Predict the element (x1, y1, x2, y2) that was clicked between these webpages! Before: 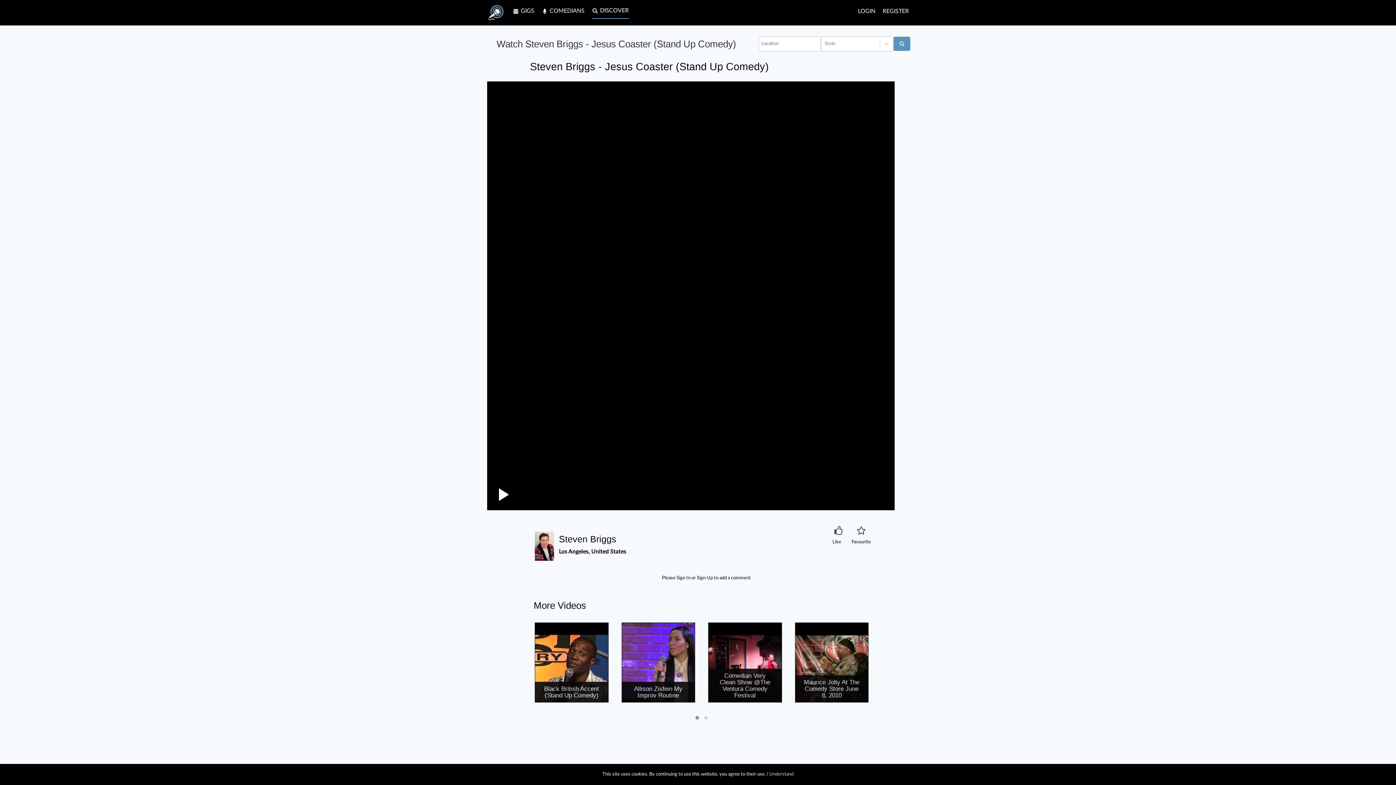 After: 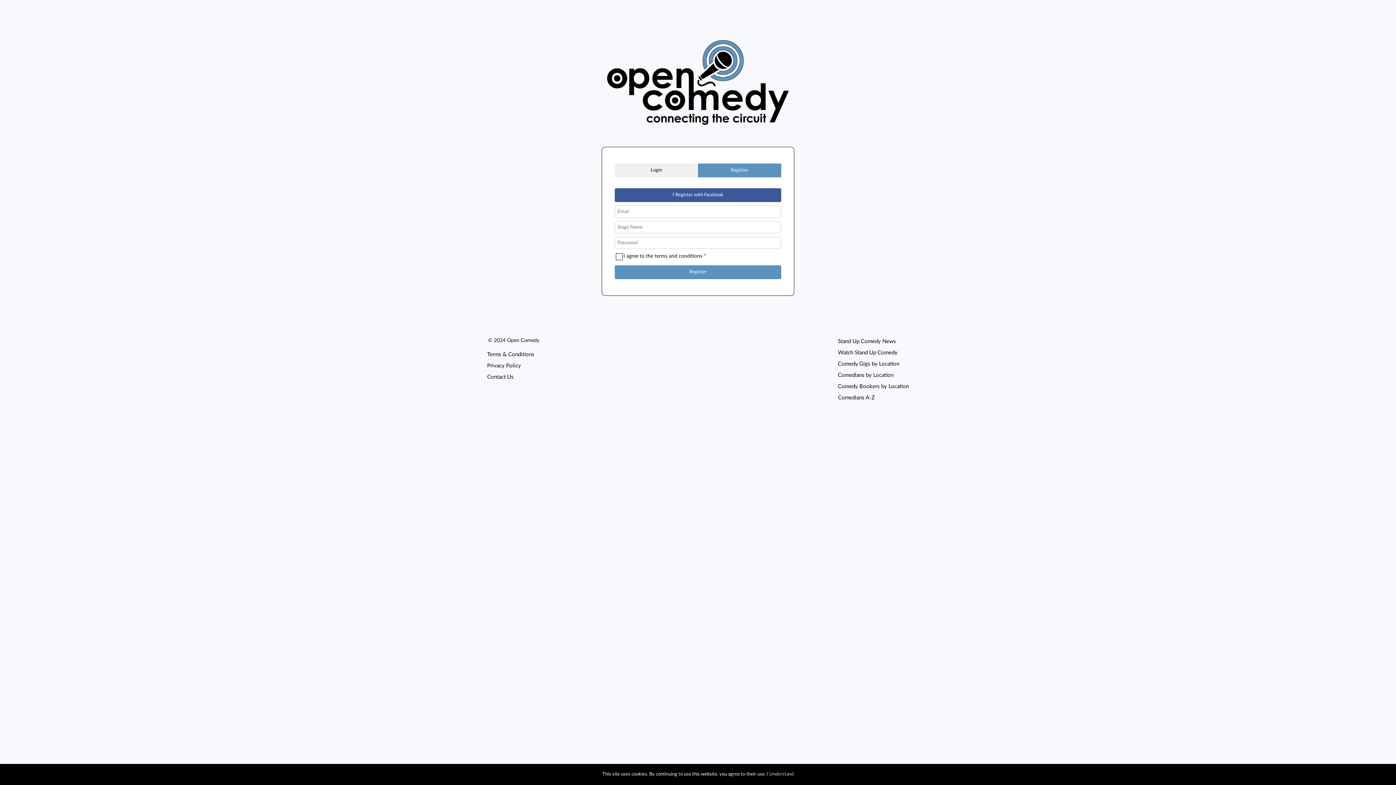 Action: label: Favourite bbox: (844, 527, 871, 545)